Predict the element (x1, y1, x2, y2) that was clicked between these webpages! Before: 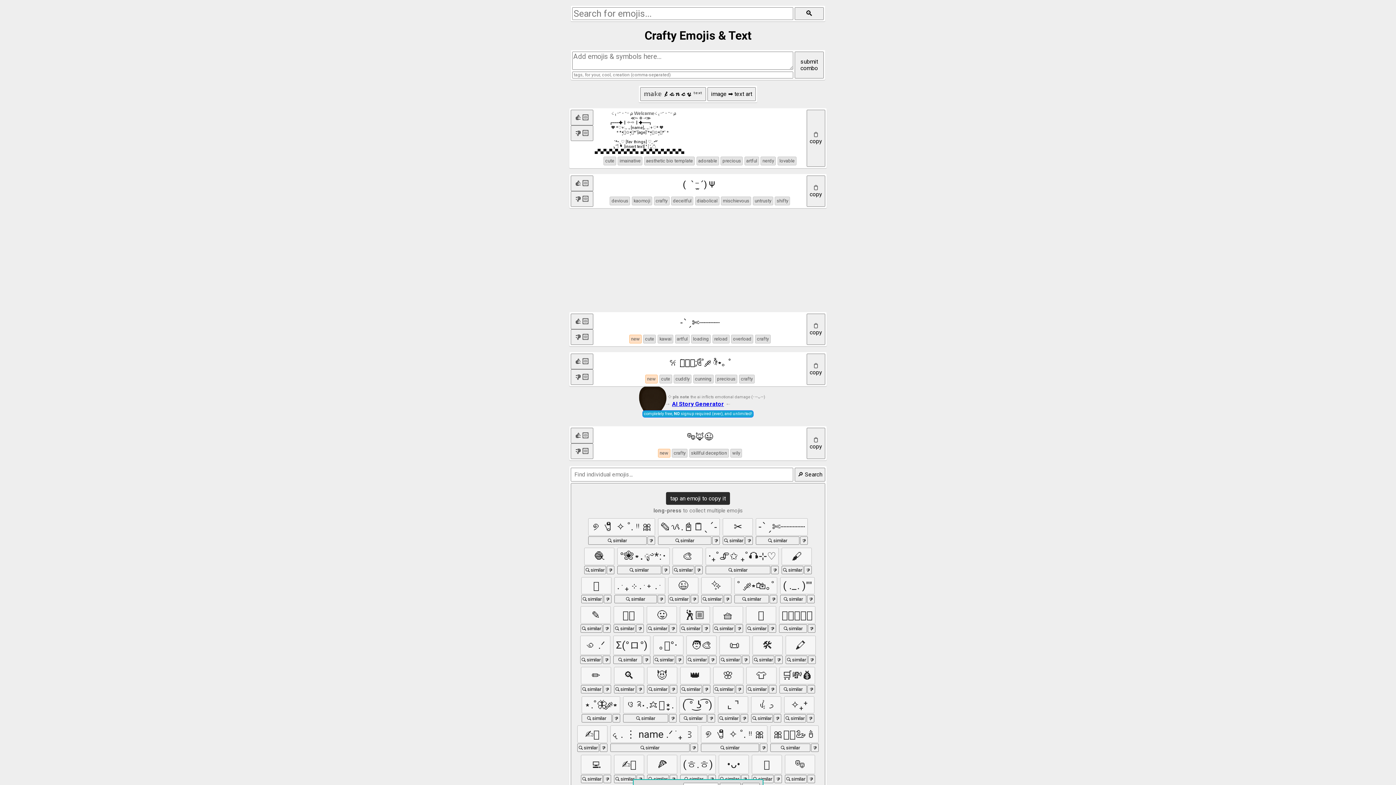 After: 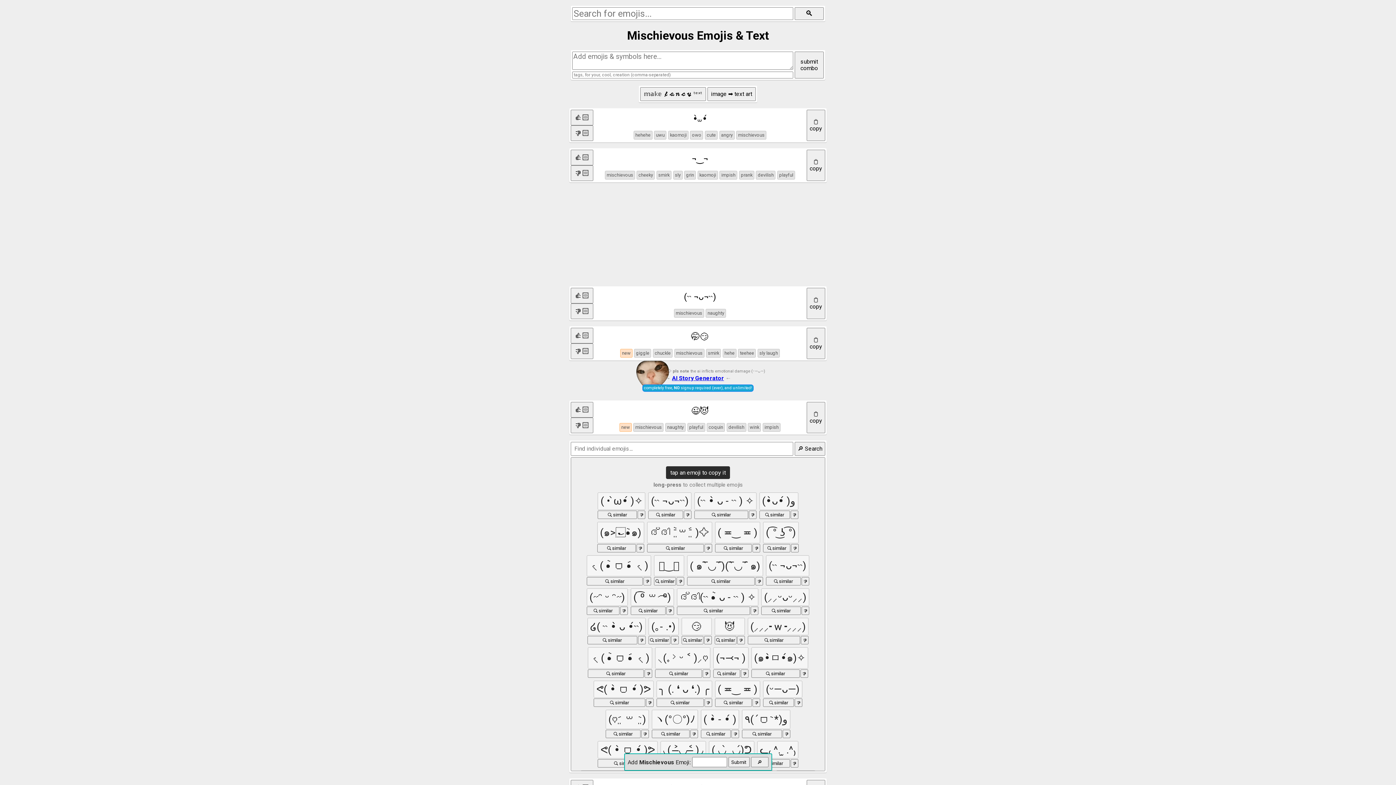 Action: label: mischievous bbox: (721, 196, 751, 205)